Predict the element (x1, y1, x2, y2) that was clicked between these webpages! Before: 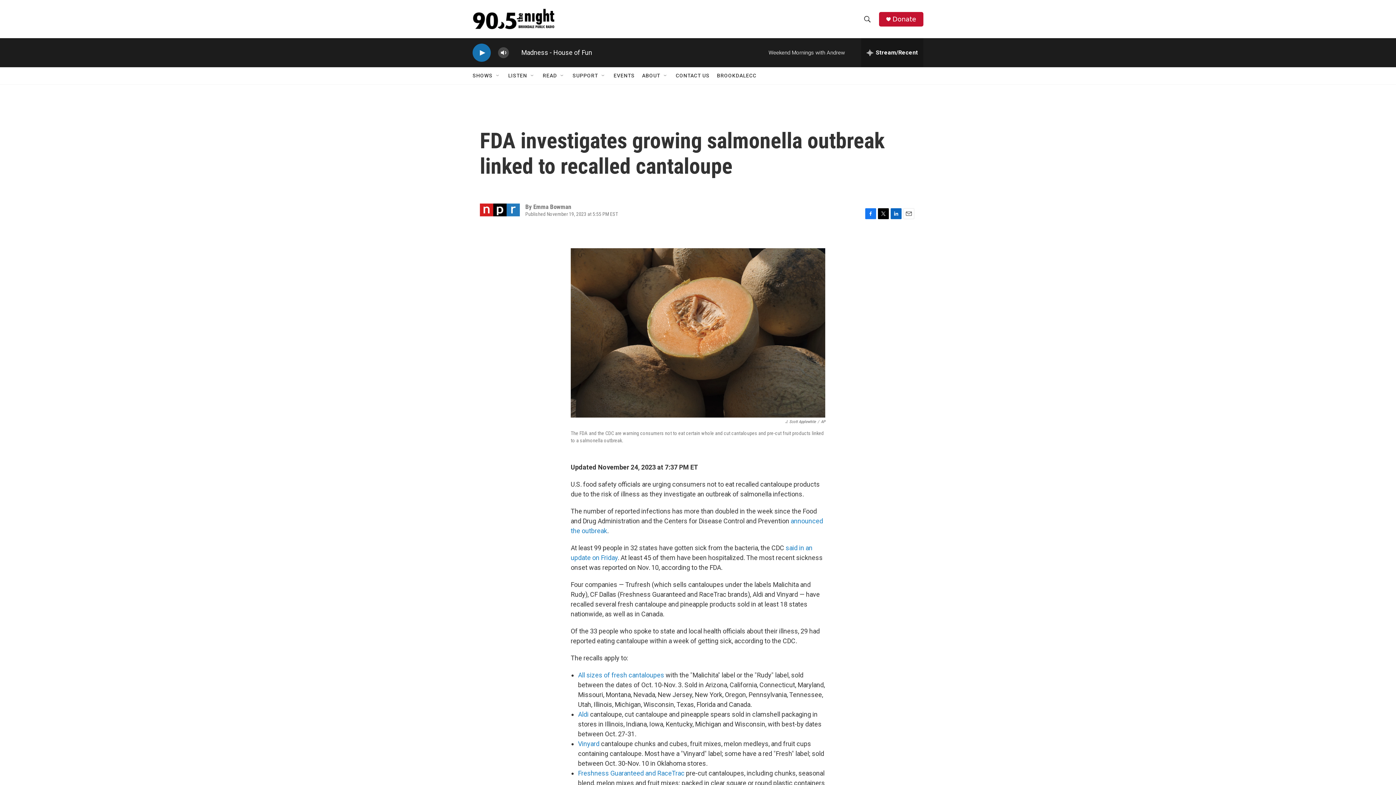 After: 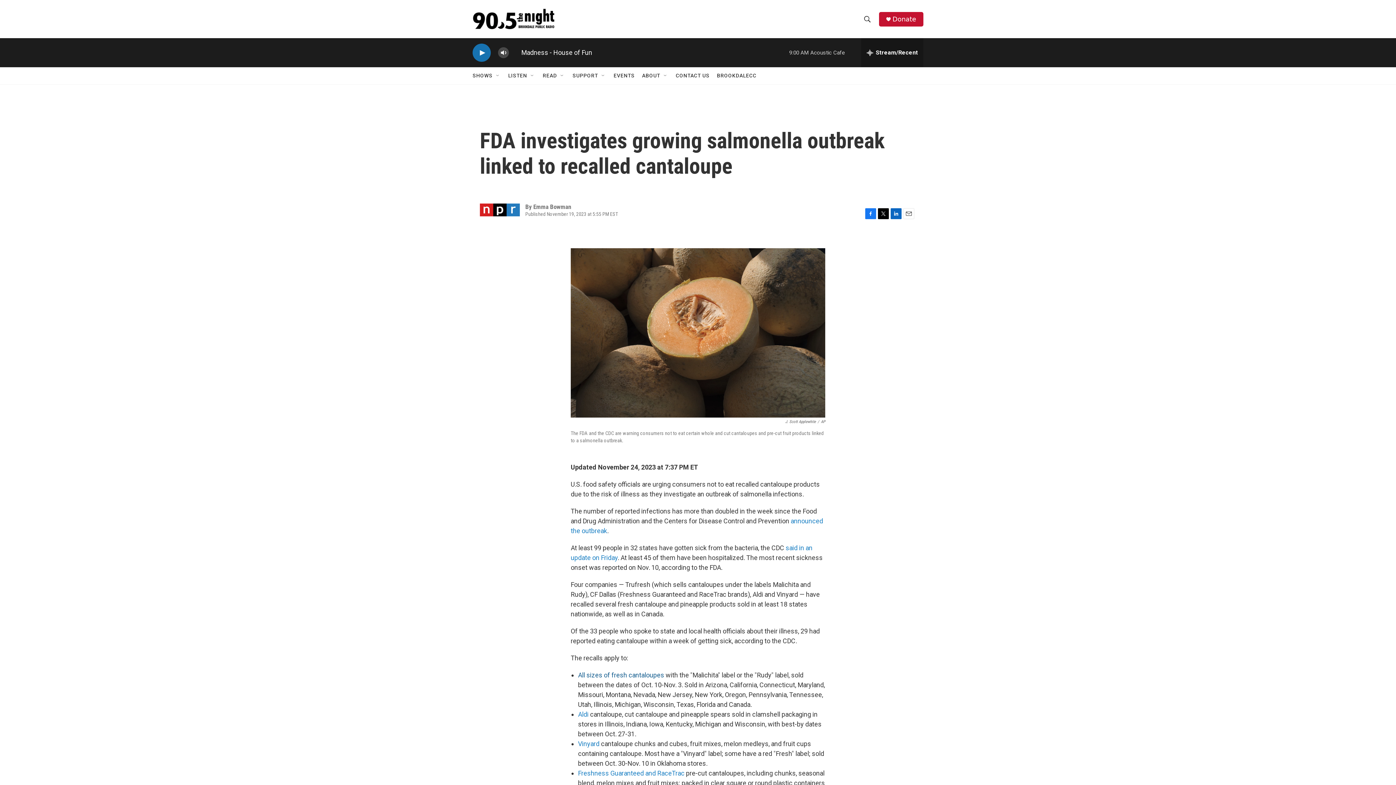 Action: label: All sizes of fresh cantaloupes bbox: (578, 671, 664, 679)